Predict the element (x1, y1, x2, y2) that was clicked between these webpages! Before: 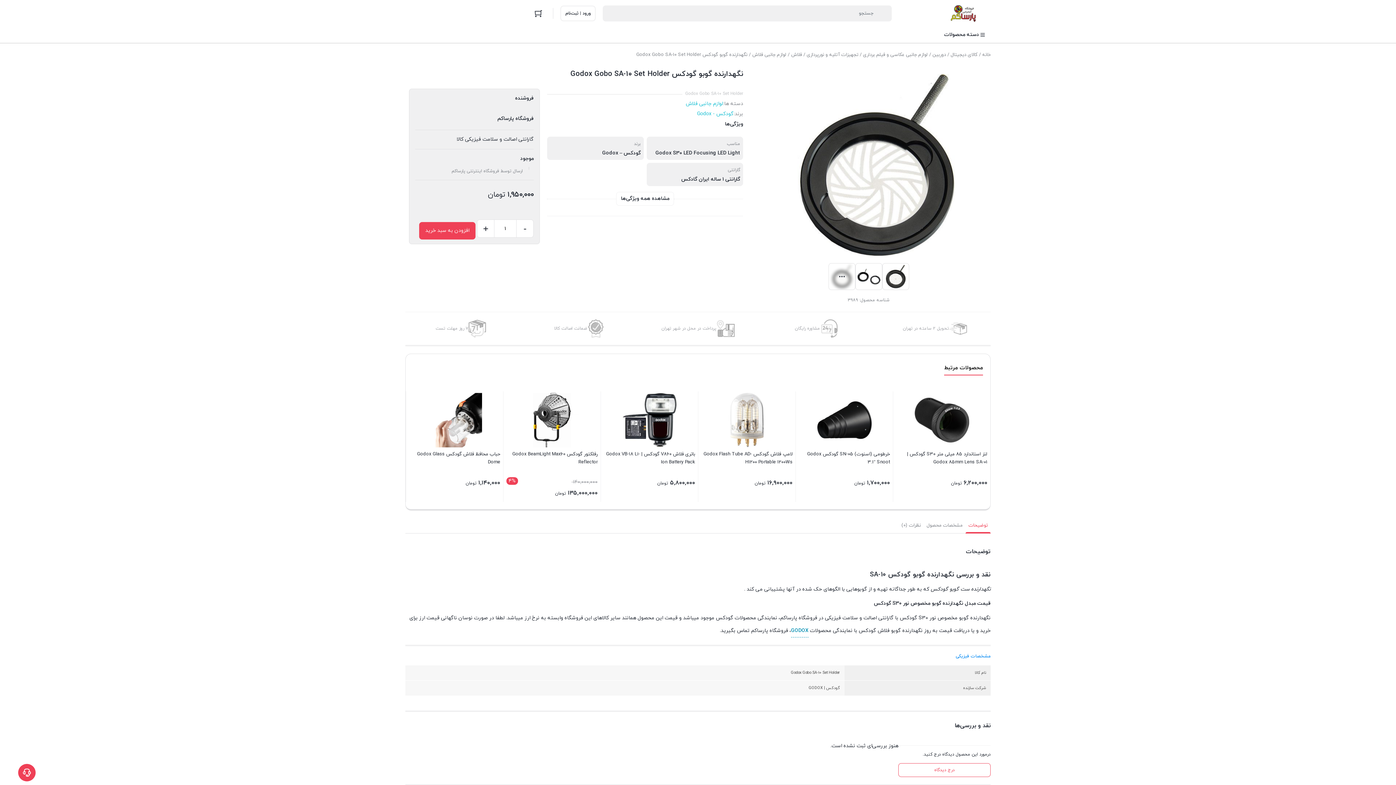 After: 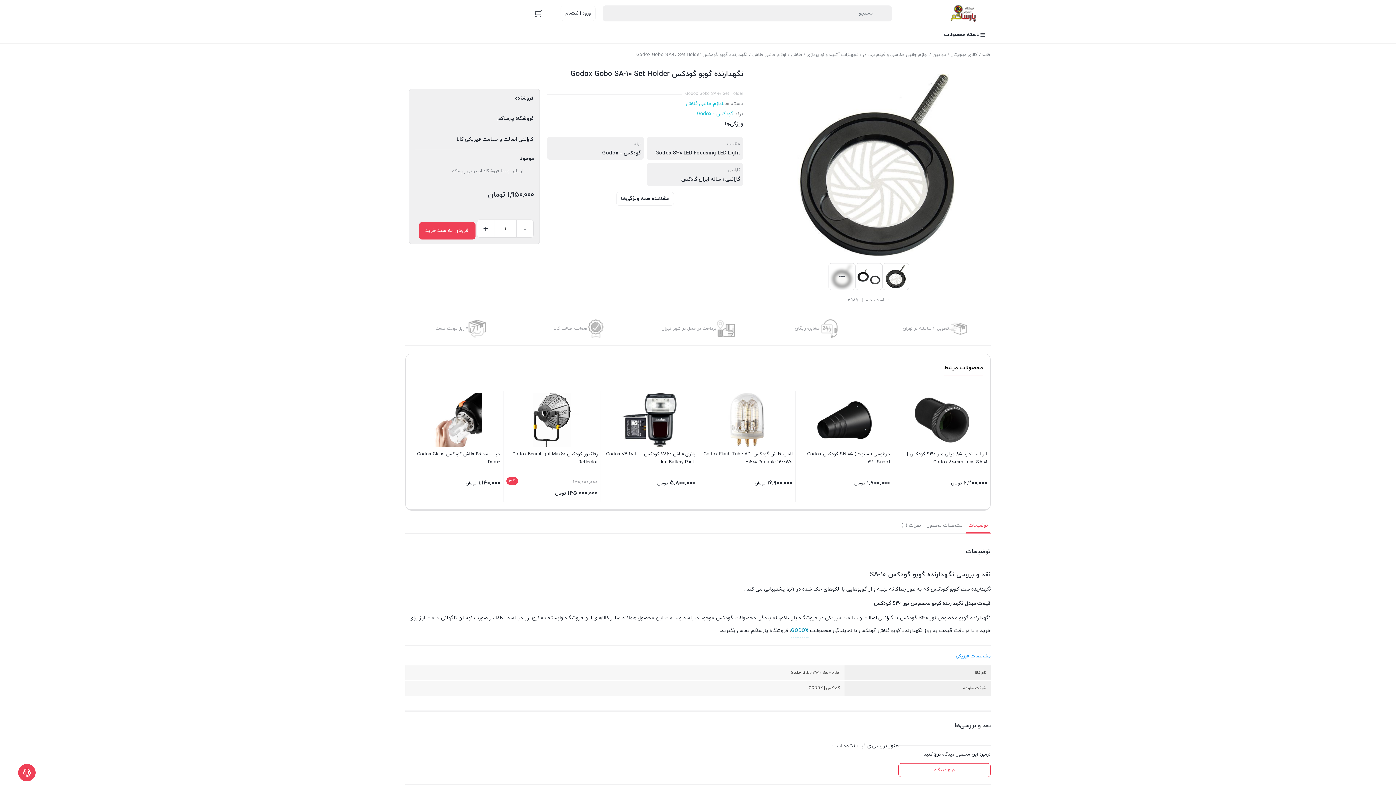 Action: bbox: (965, 518, 990, 533) label: توضیحات